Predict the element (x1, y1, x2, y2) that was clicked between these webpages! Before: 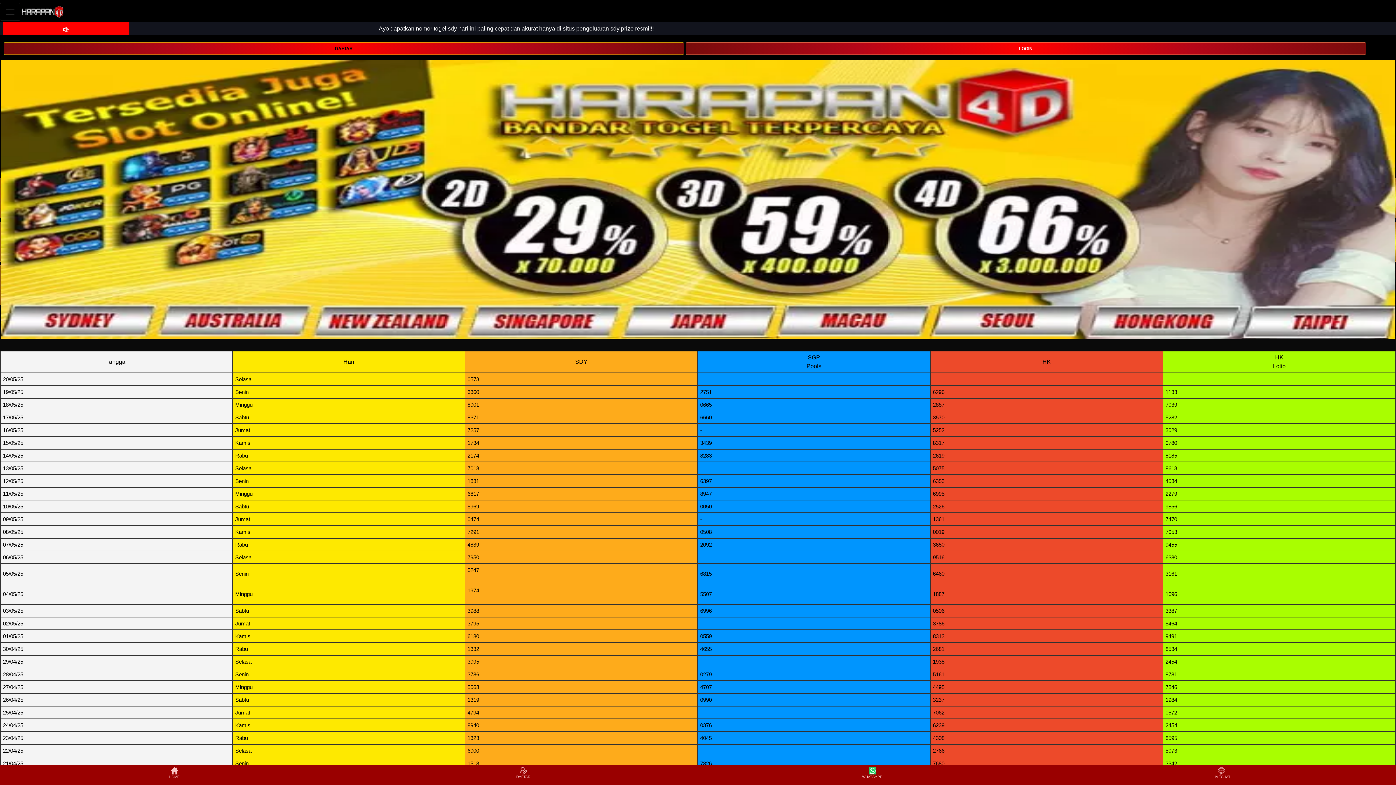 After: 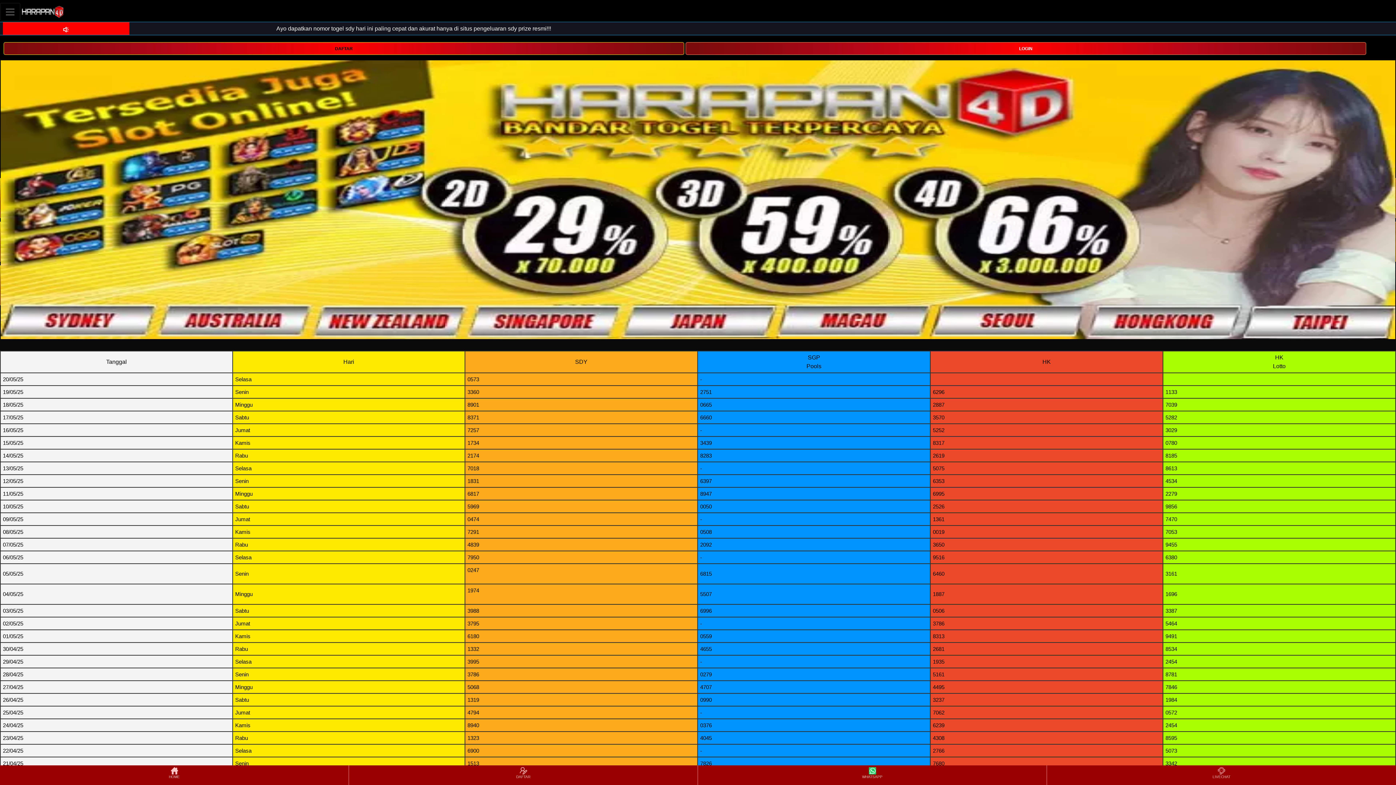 Action: bbox: (20, 2, 66, 20)